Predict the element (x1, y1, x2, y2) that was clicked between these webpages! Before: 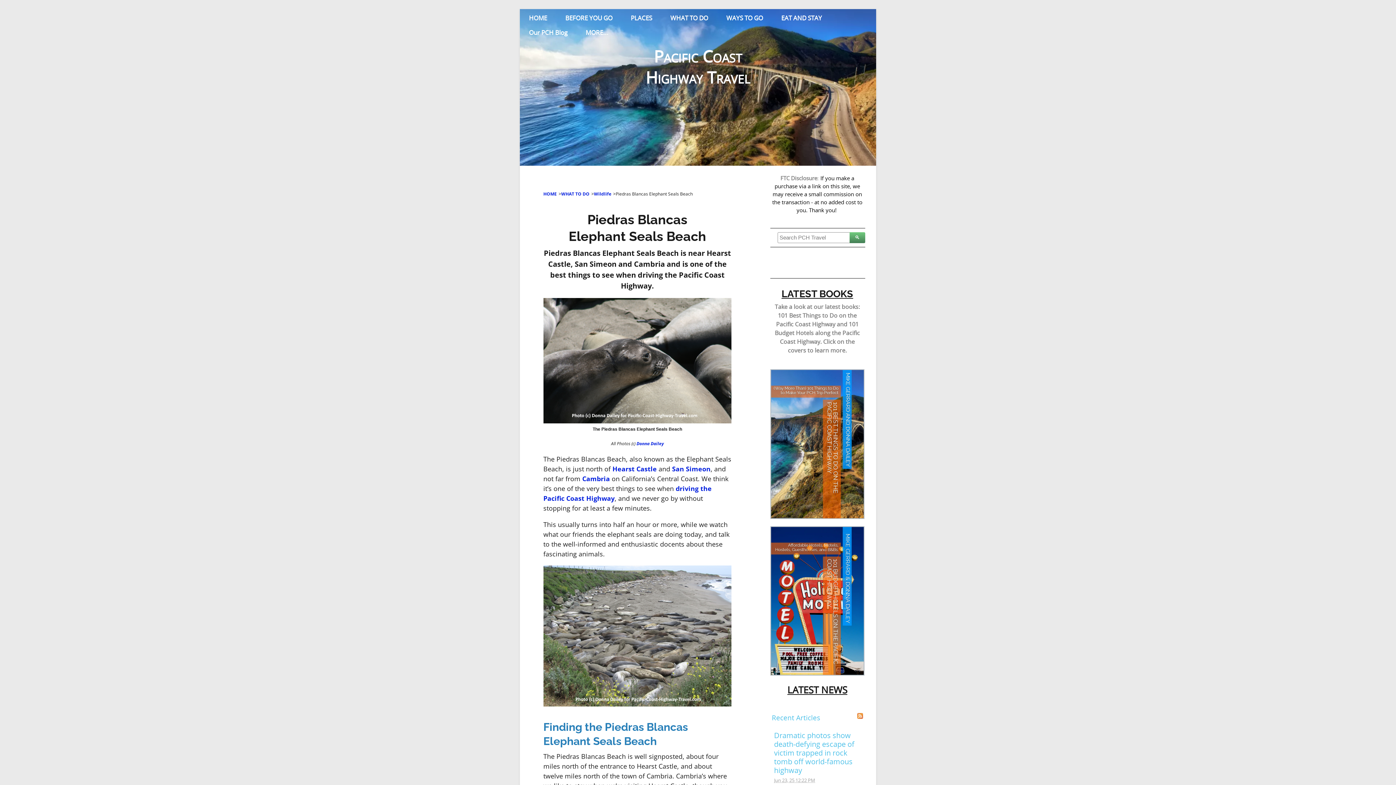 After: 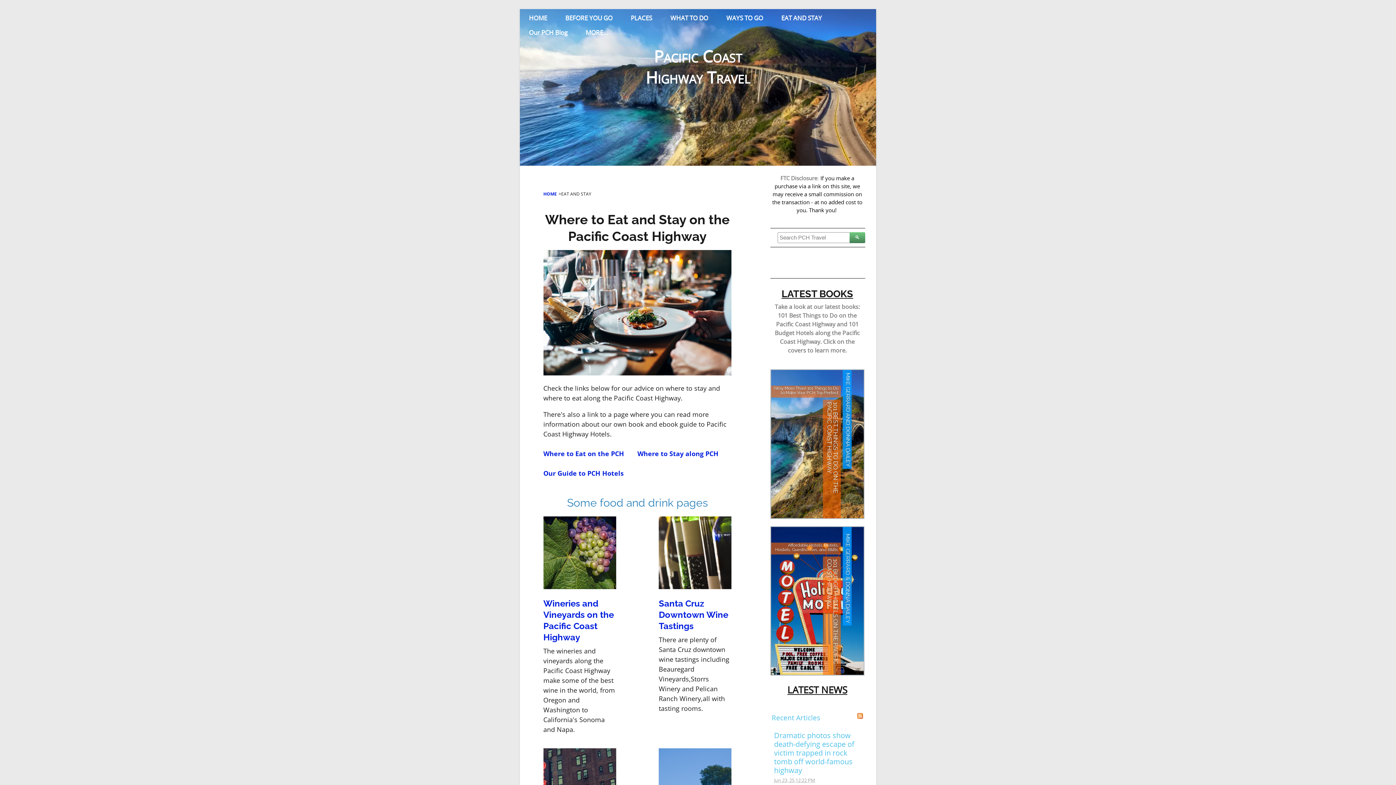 Action: label: EAT AND STAY bbox: (772, 11, 831, 25)